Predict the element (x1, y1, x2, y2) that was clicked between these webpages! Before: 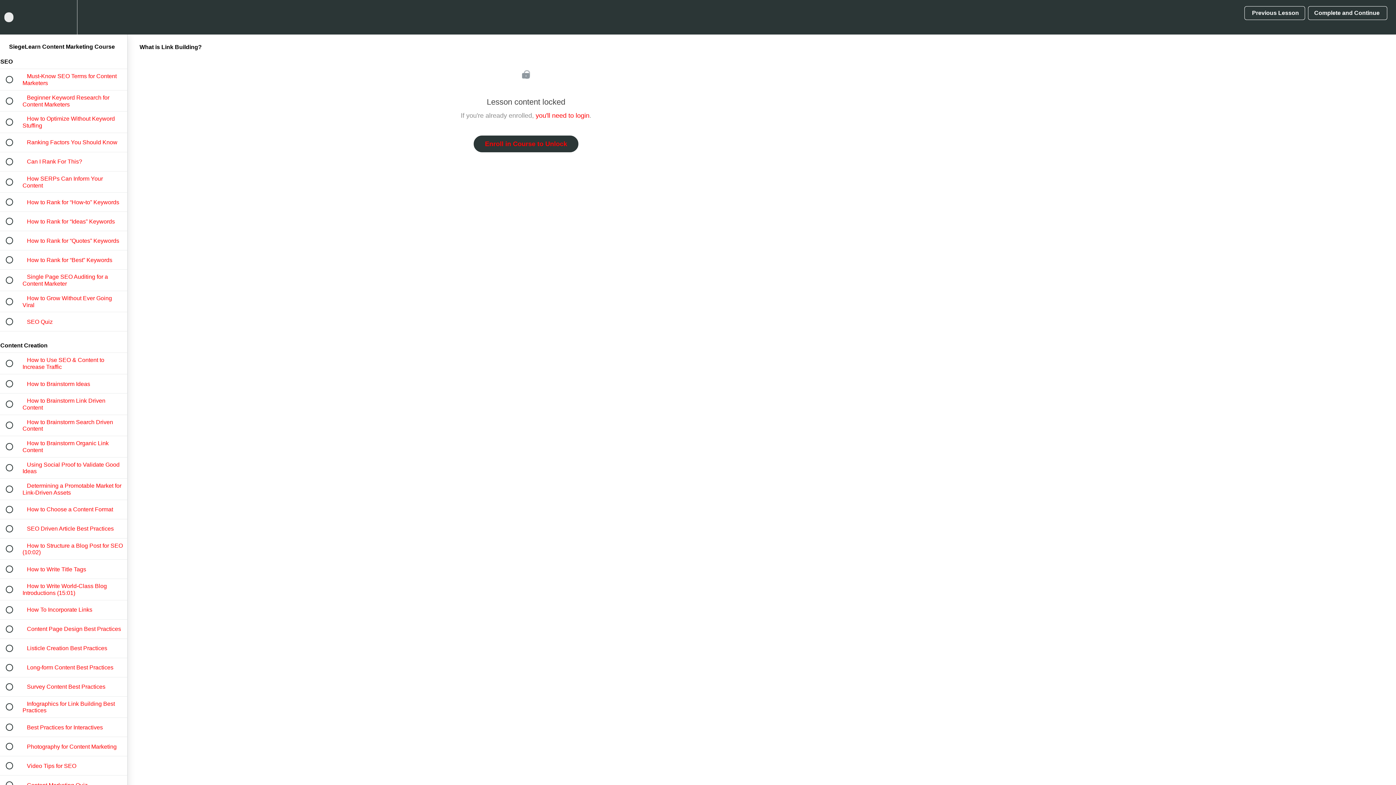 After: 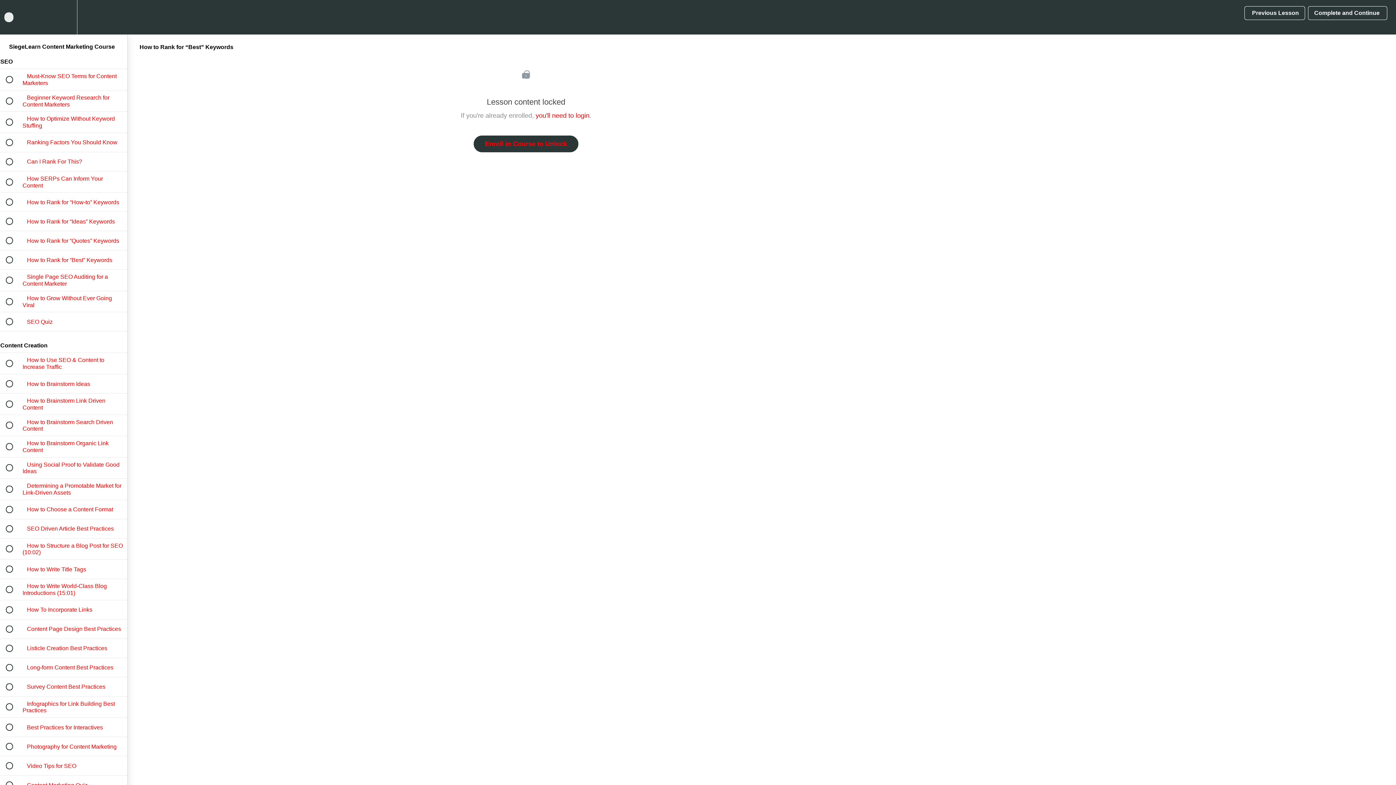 Action: bbox: (0, 250, 127, 269) label:  
 How to Rank for “Best” Keywords